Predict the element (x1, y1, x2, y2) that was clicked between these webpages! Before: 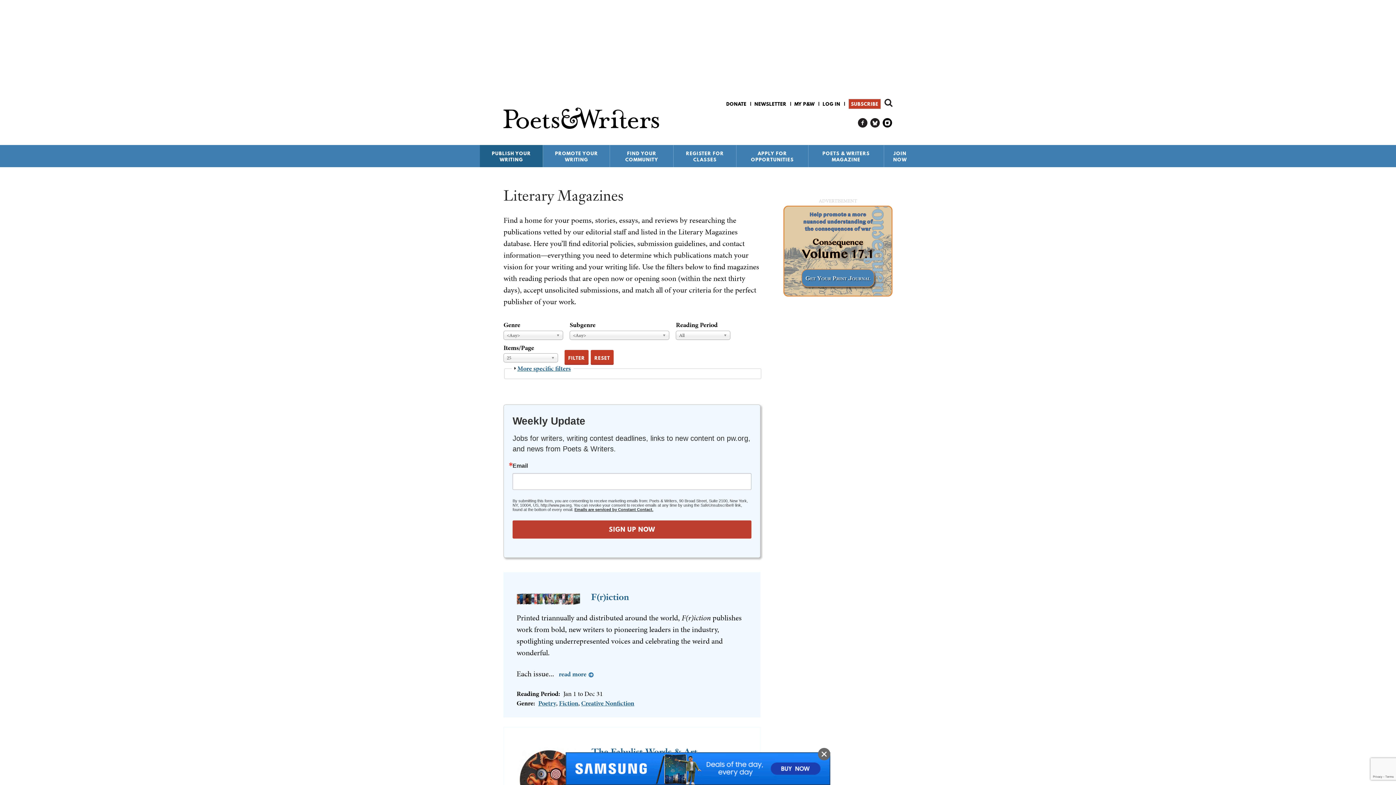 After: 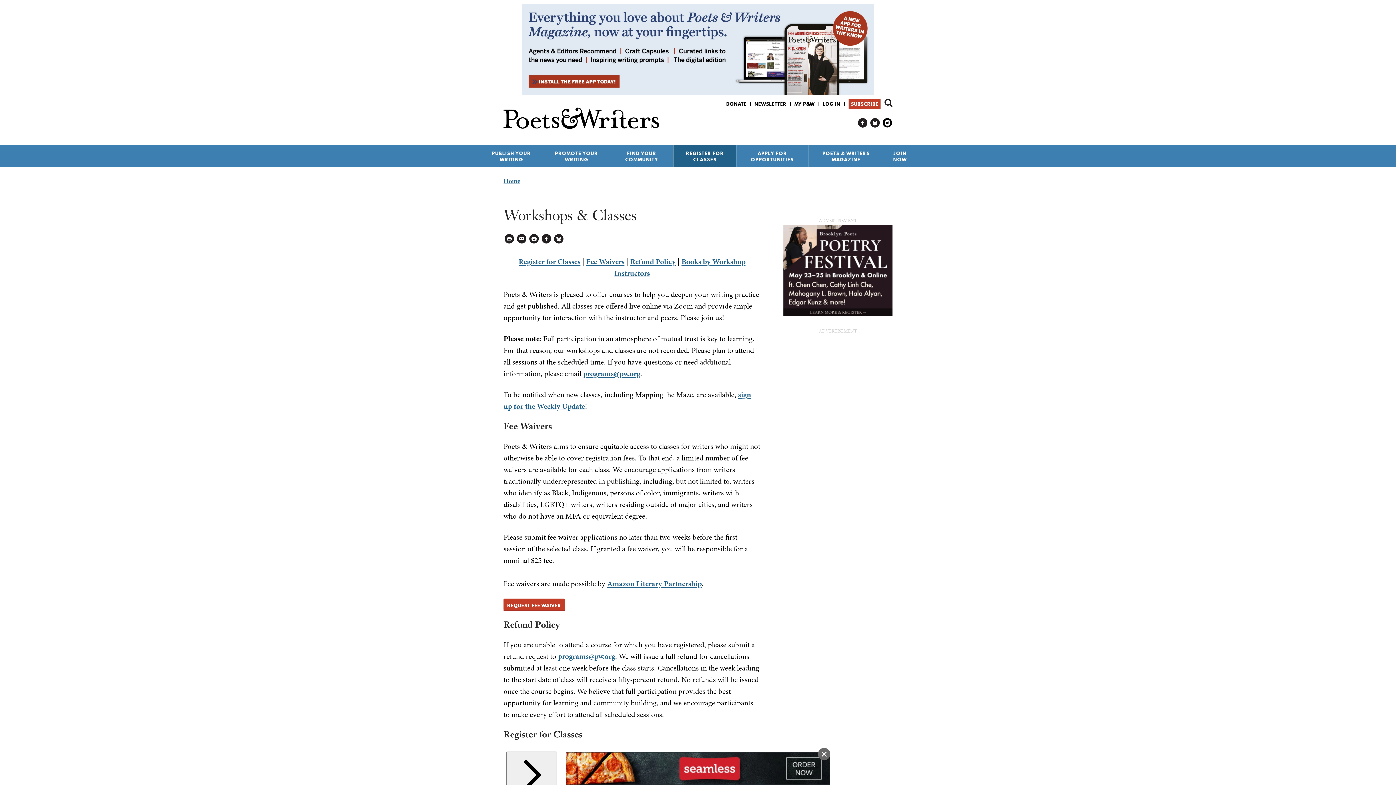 Action: bbox: (673, 145, 736, 167) label: REGISTER FOR CLASSES